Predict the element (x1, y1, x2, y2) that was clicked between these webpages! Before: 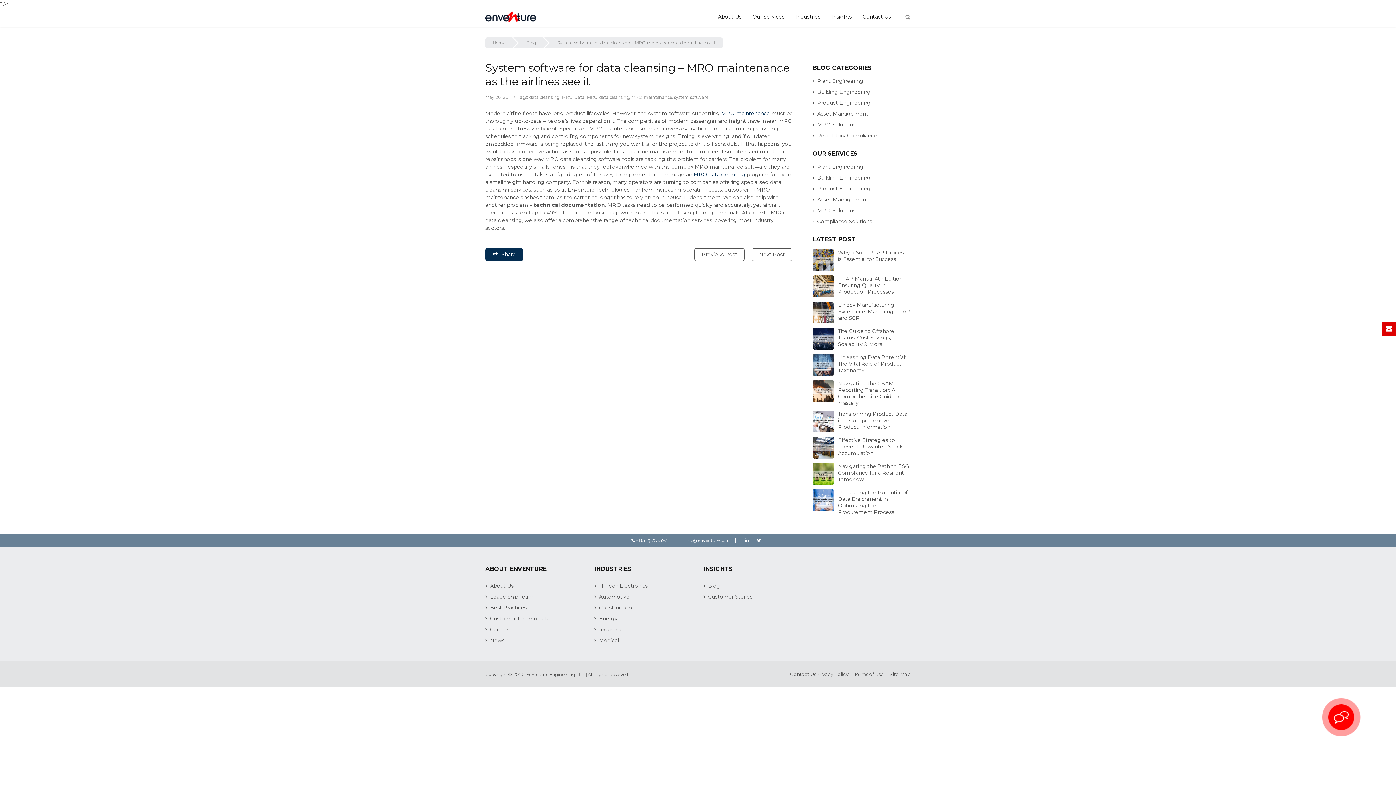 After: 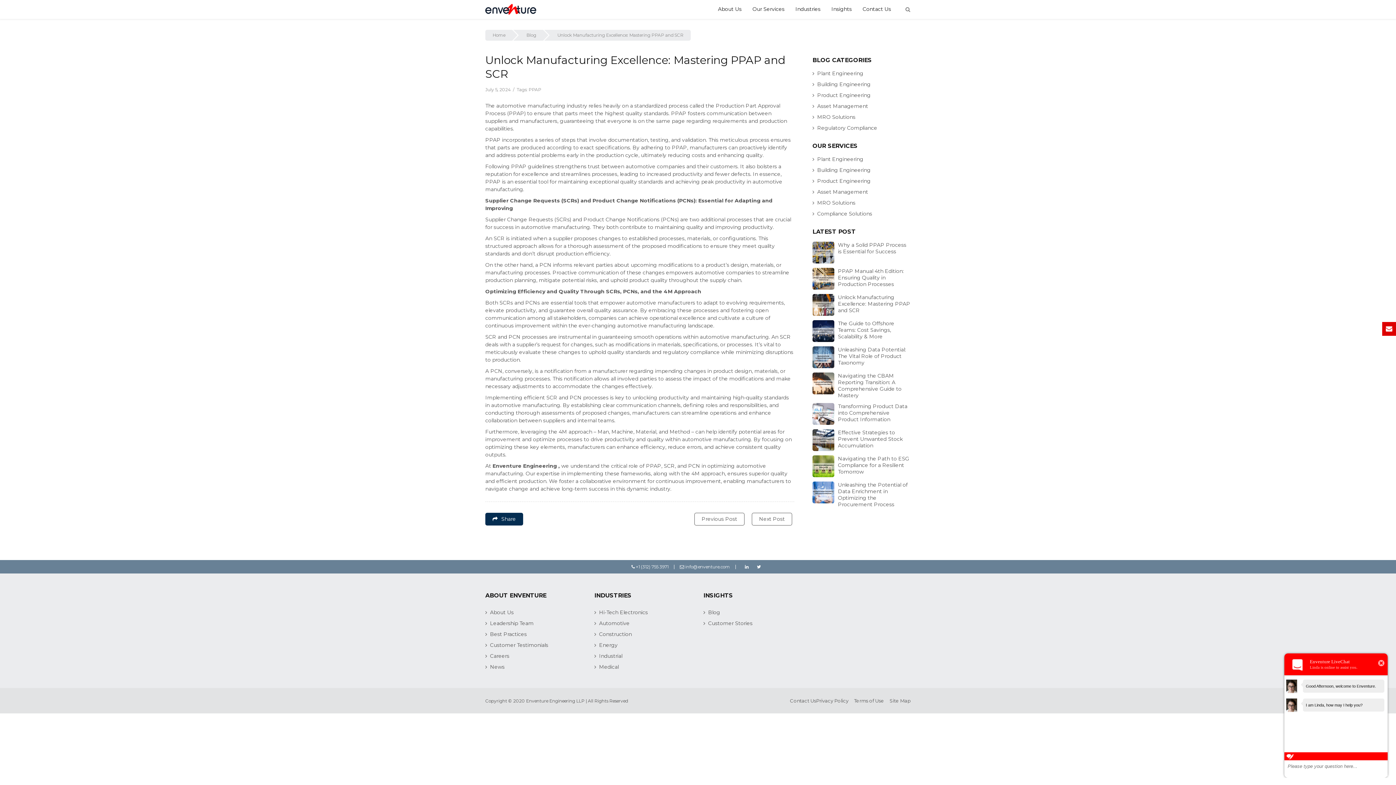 Action: label: Unlock Manufacturing Excellence: Mastering PPAP and SCR bbox: (838, 301, 910, 321)